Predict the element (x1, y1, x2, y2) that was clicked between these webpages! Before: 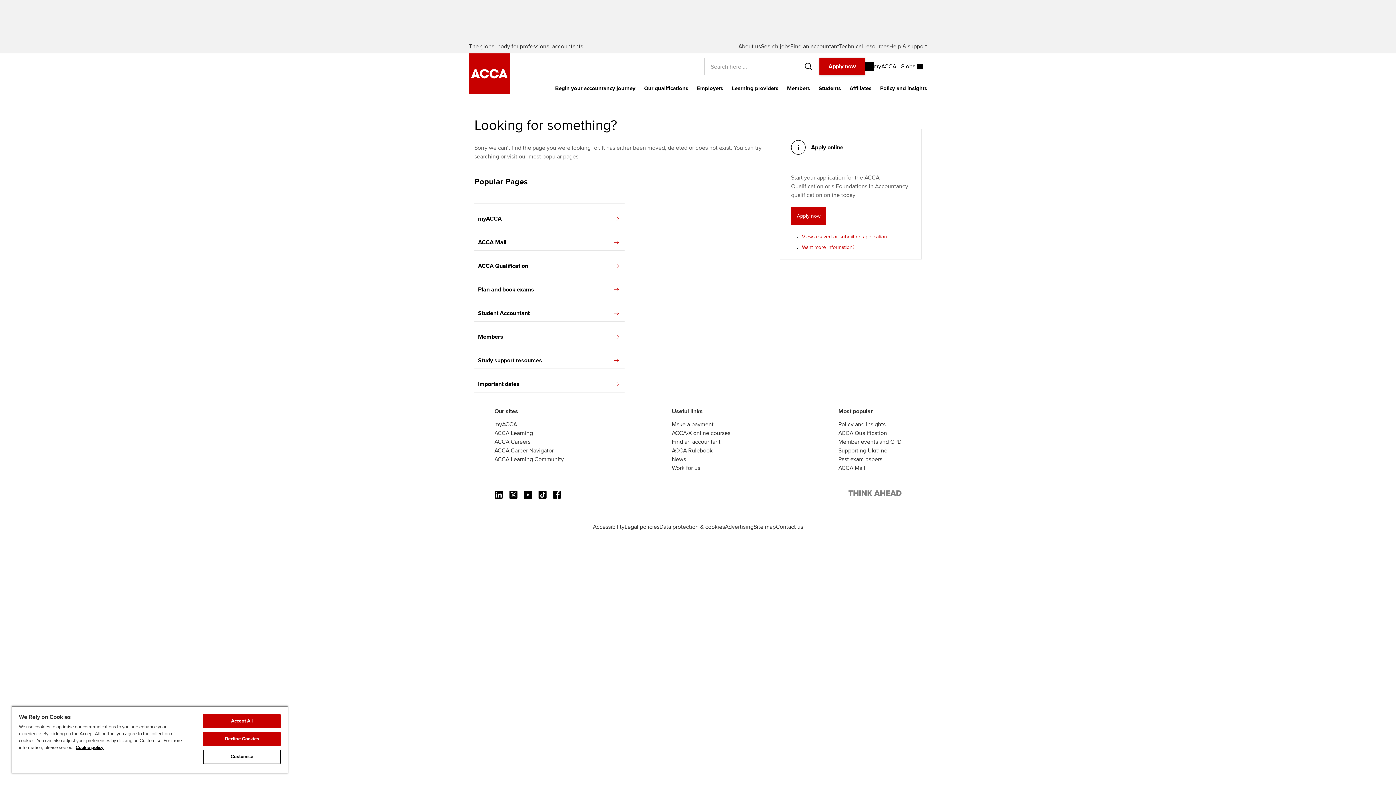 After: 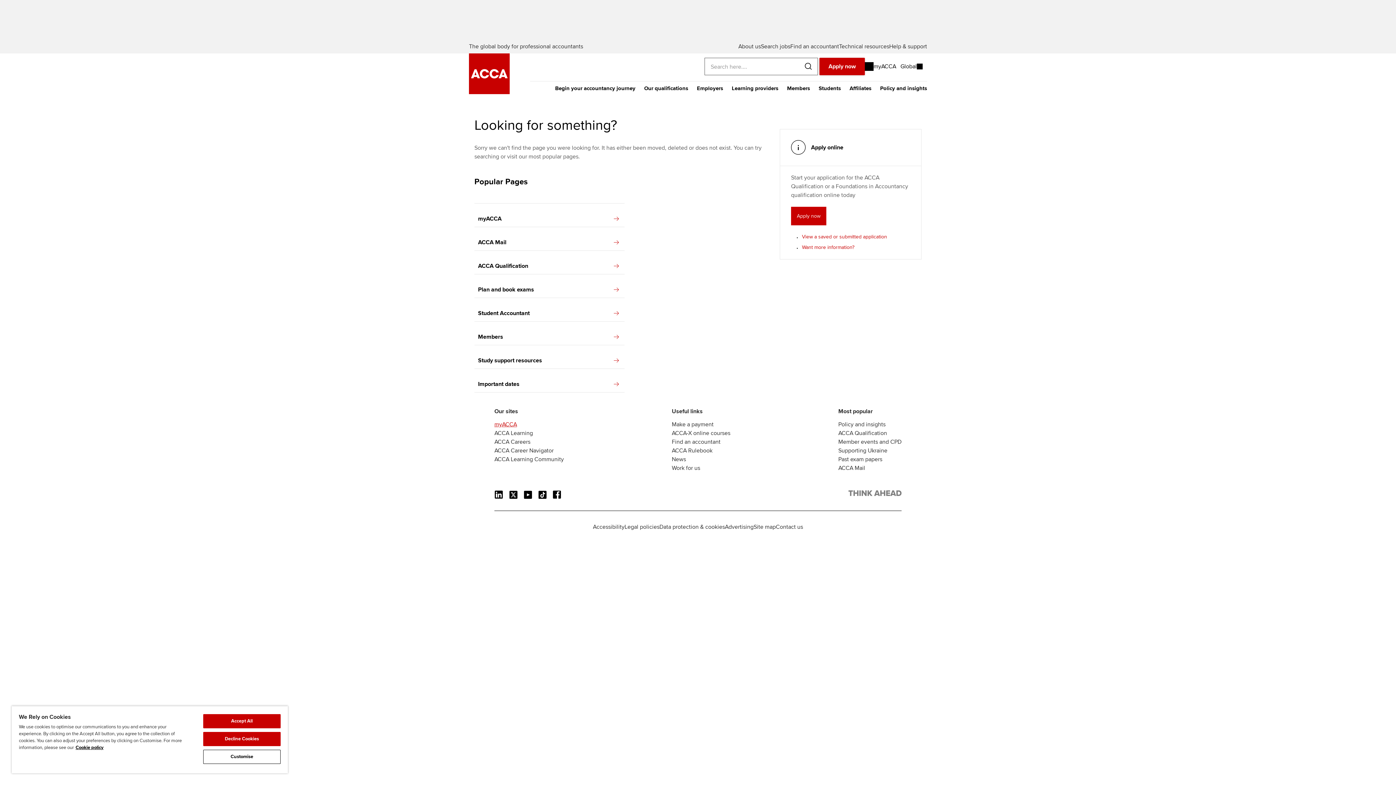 Action: bbox: (494, 421, 517, 428) label: myACCA